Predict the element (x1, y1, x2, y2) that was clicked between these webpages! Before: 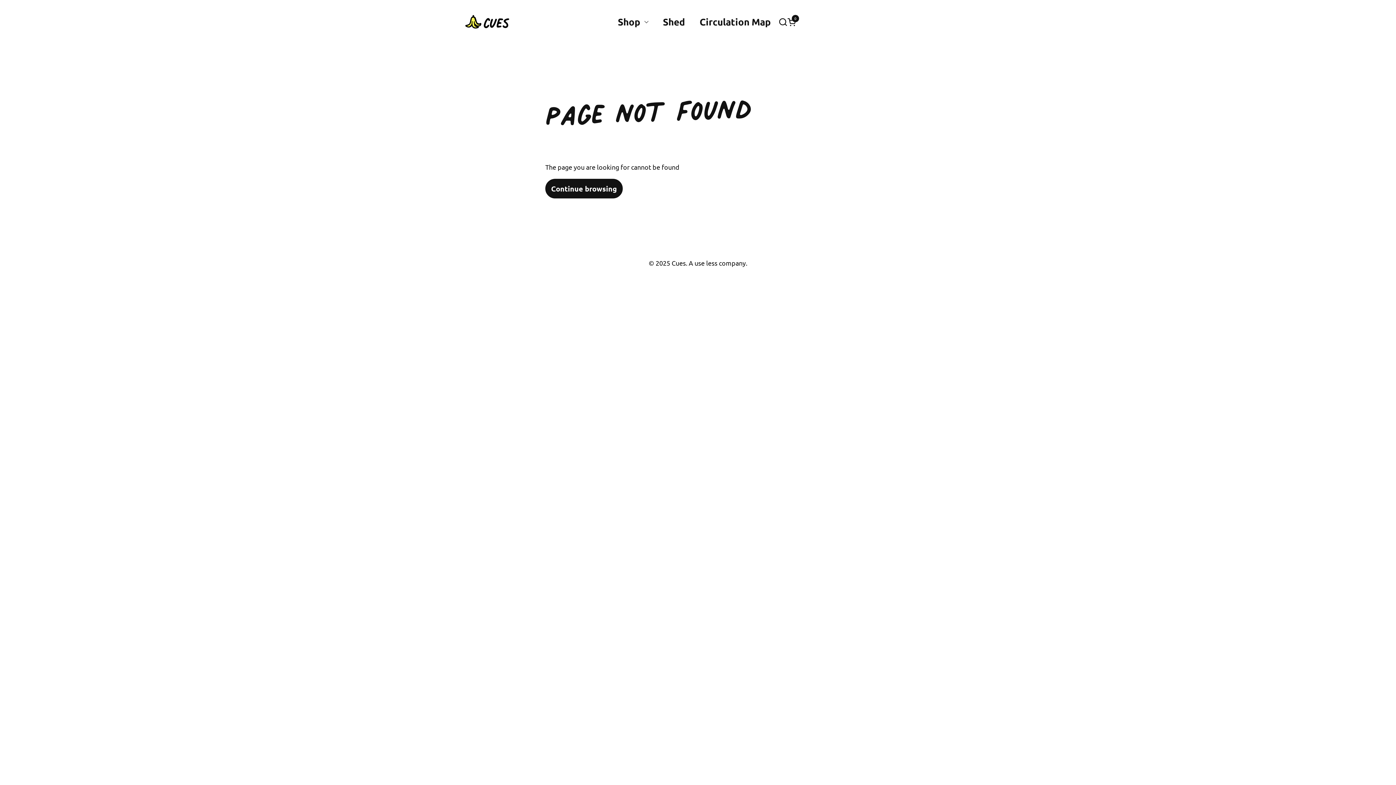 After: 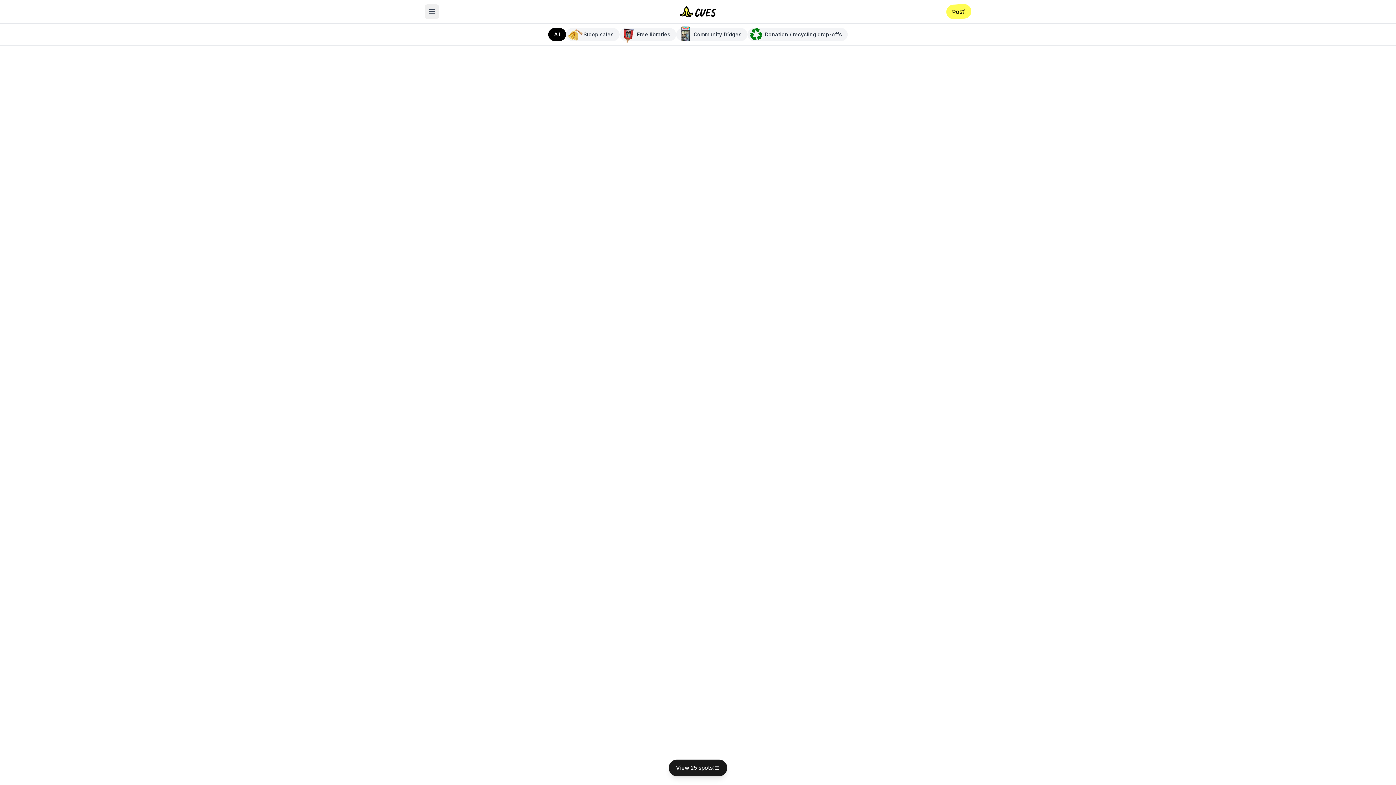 Action: bbox: (692, 11, 778, 32) label: Circulation Map